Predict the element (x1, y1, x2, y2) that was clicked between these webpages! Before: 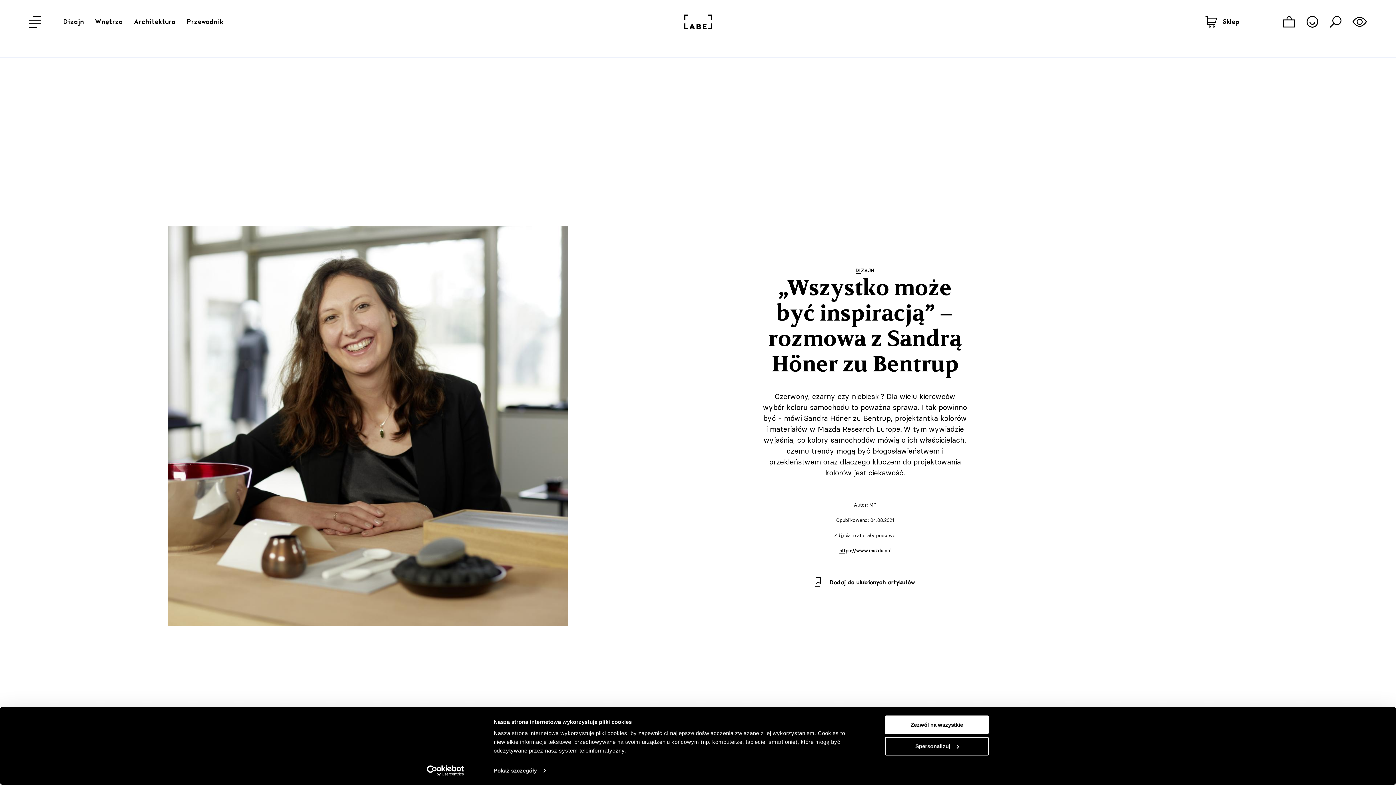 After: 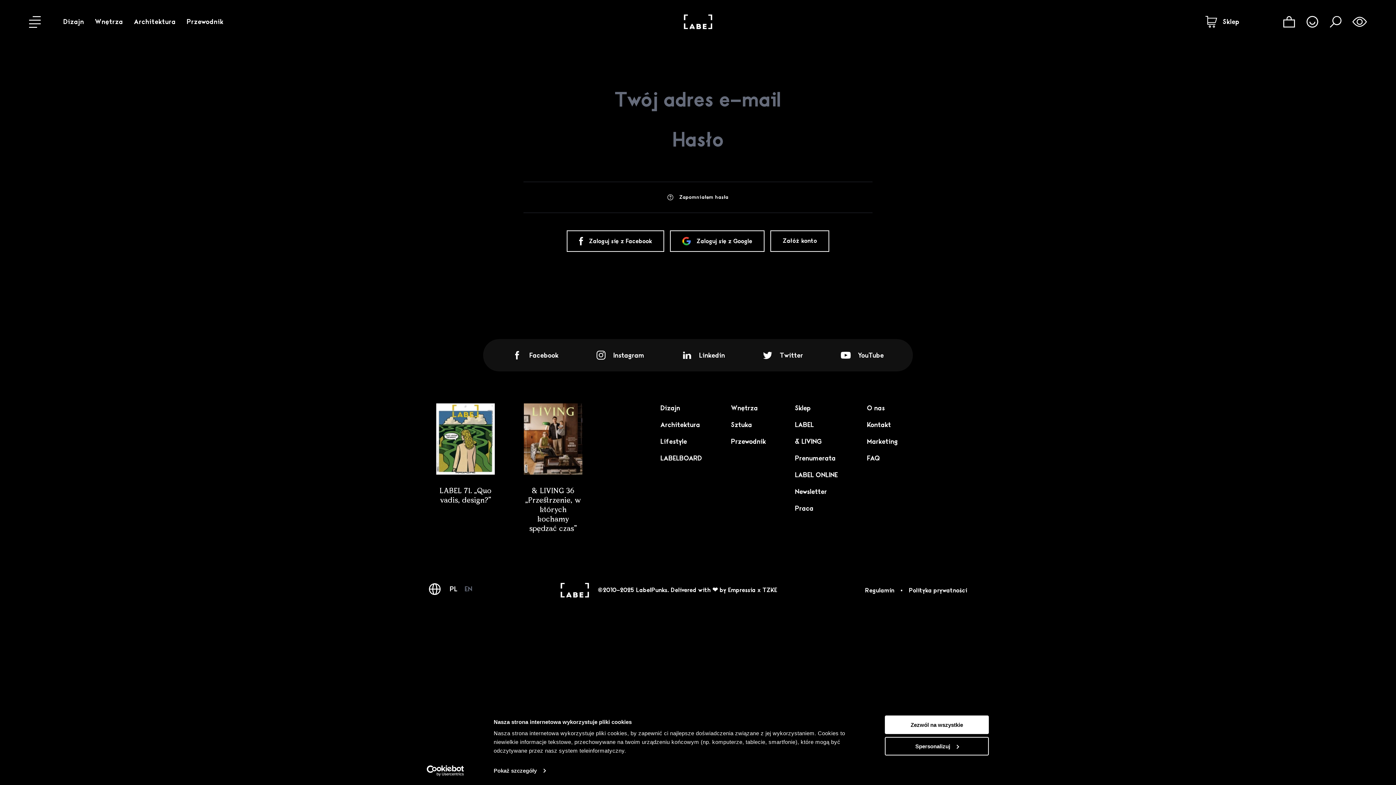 Action: bbox: (1306, 16, 1318, 27)